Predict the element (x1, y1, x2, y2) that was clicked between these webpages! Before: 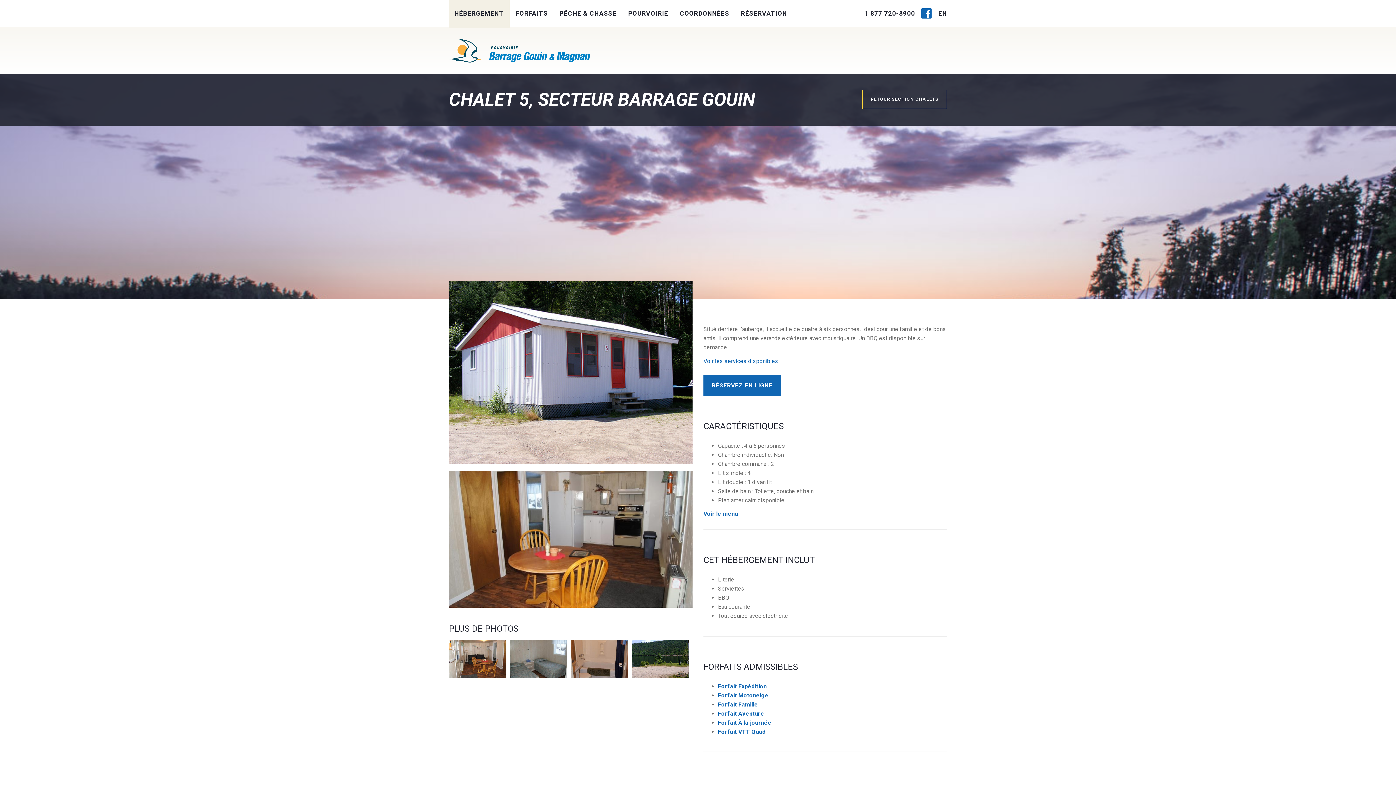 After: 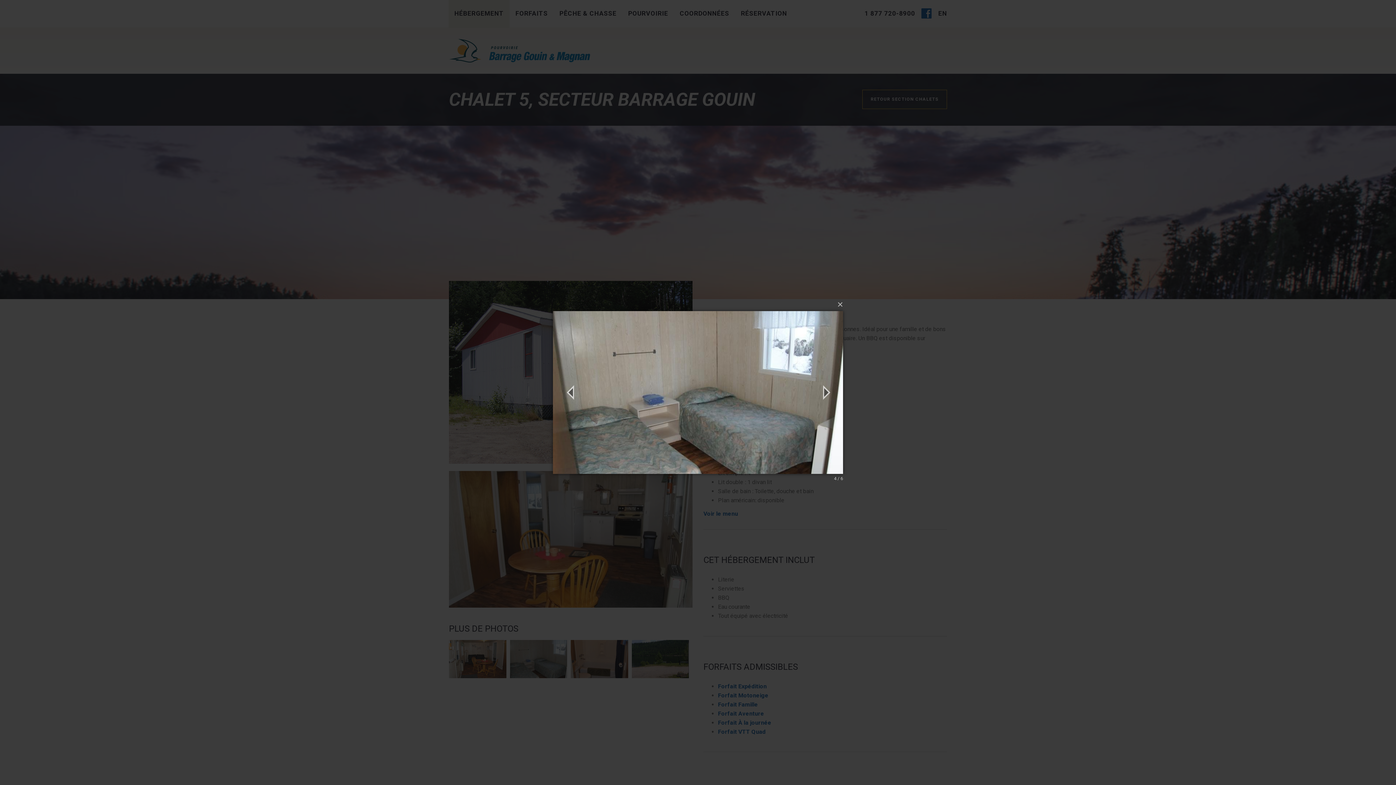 Action: bbox: (510, 655, 567, 662)